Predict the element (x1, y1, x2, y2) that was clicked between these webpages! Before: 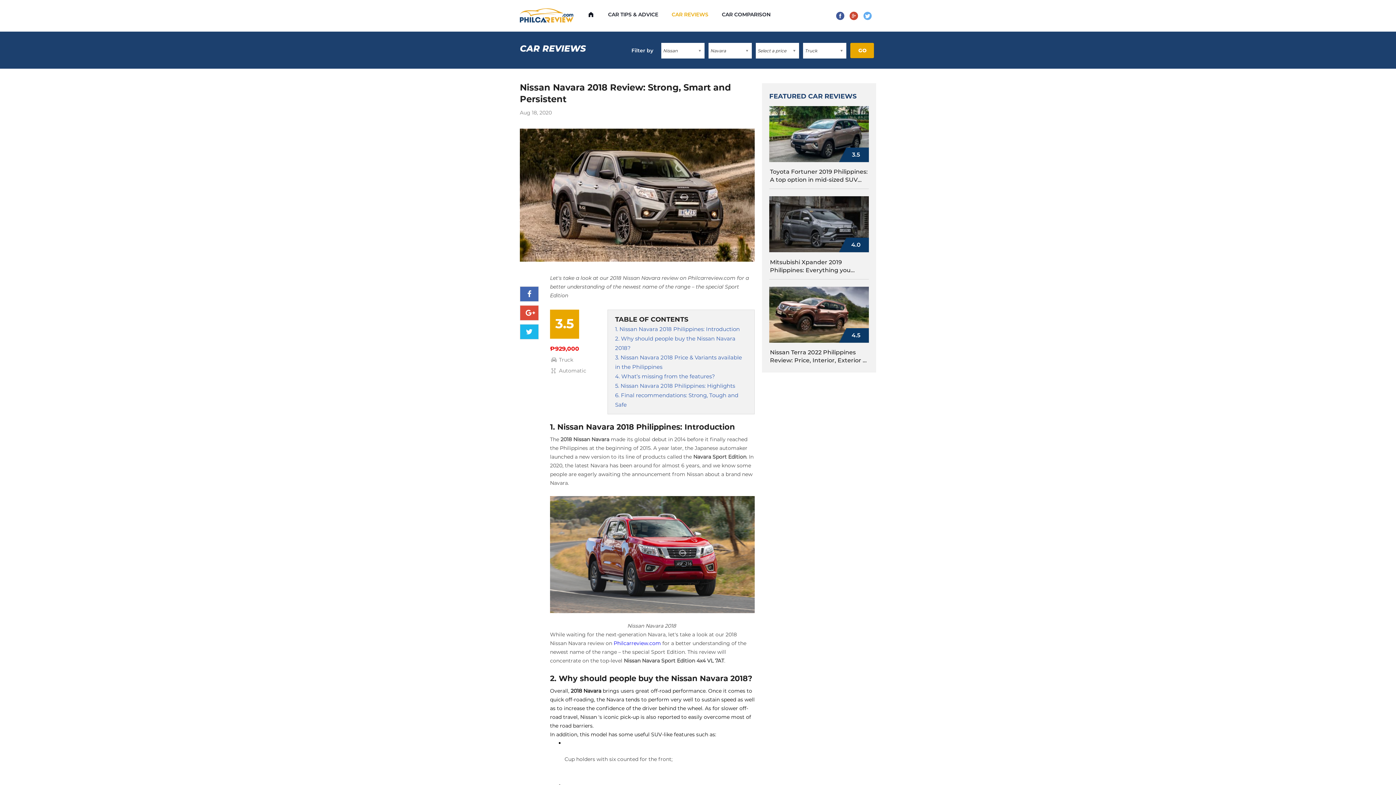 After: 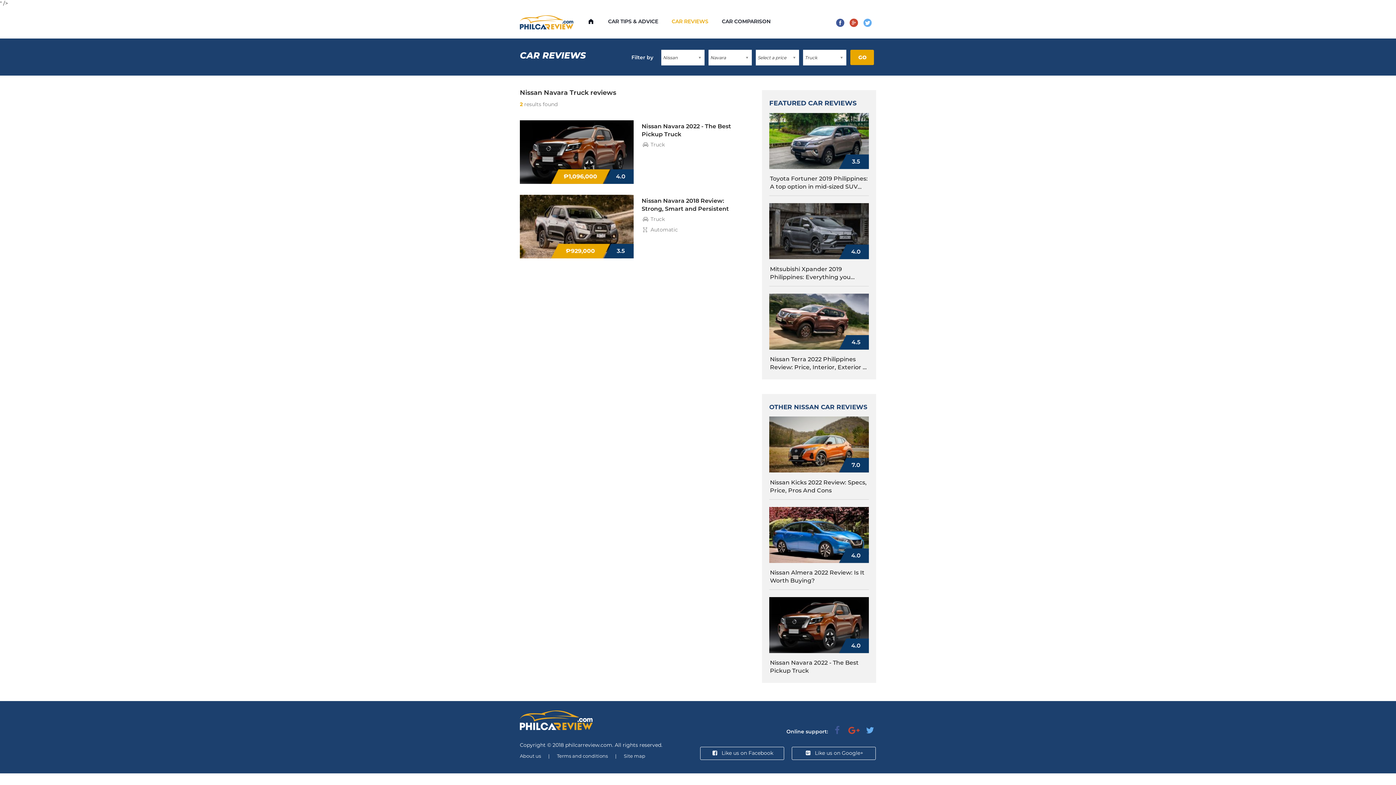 Action: label: GO bbox: (850, 42, 874, 58)